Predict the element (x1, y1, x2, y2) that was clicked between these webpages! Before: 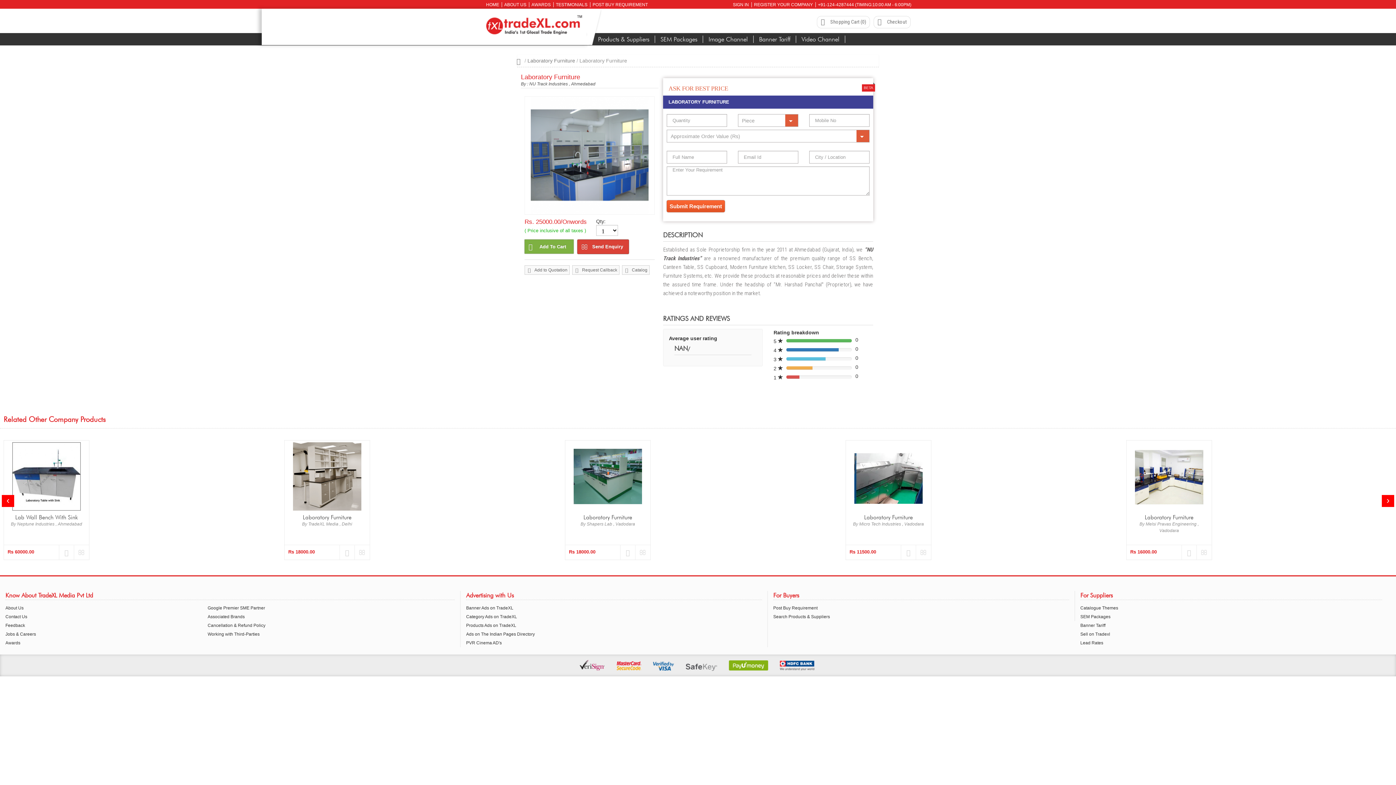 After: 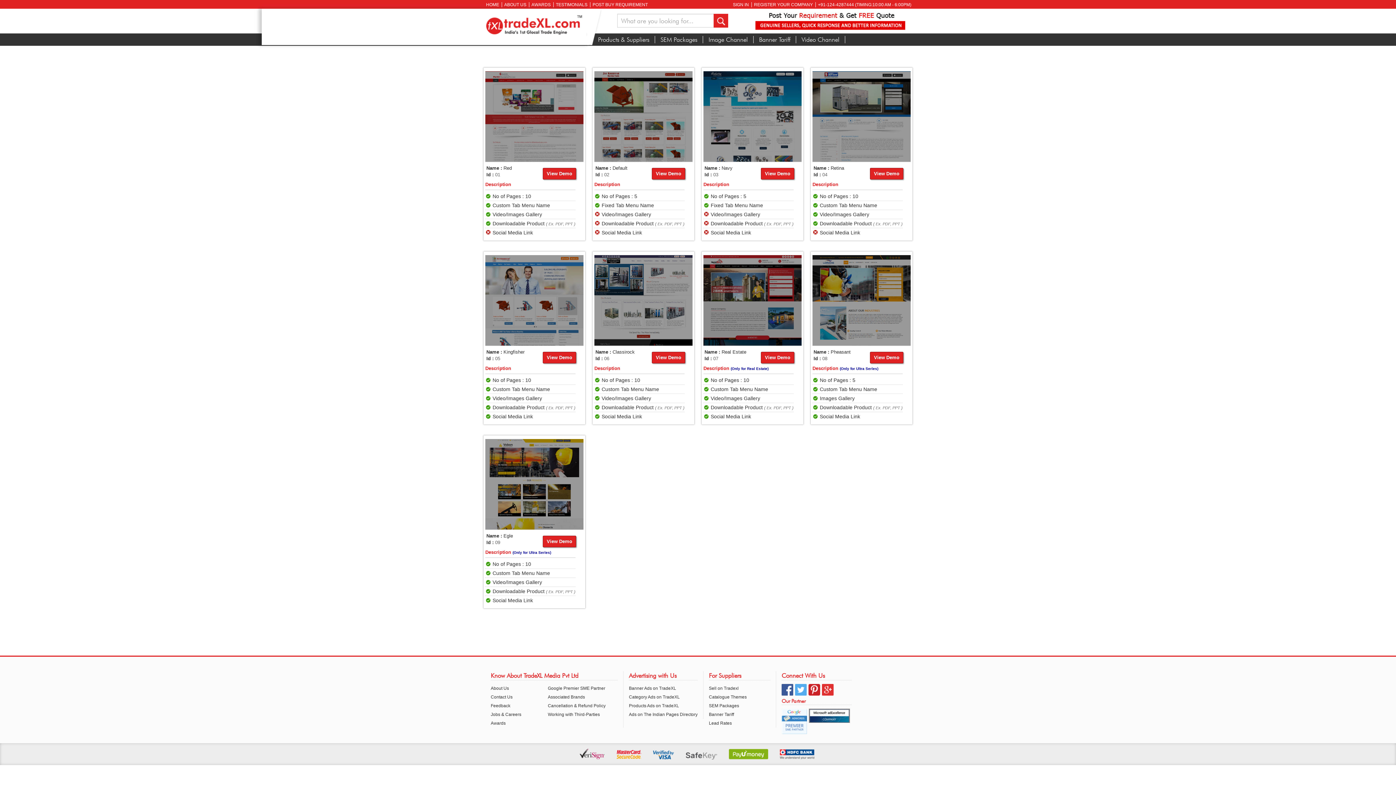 Action: label: Catalogue Themes bbox: (1080, 605, 1118, 610)